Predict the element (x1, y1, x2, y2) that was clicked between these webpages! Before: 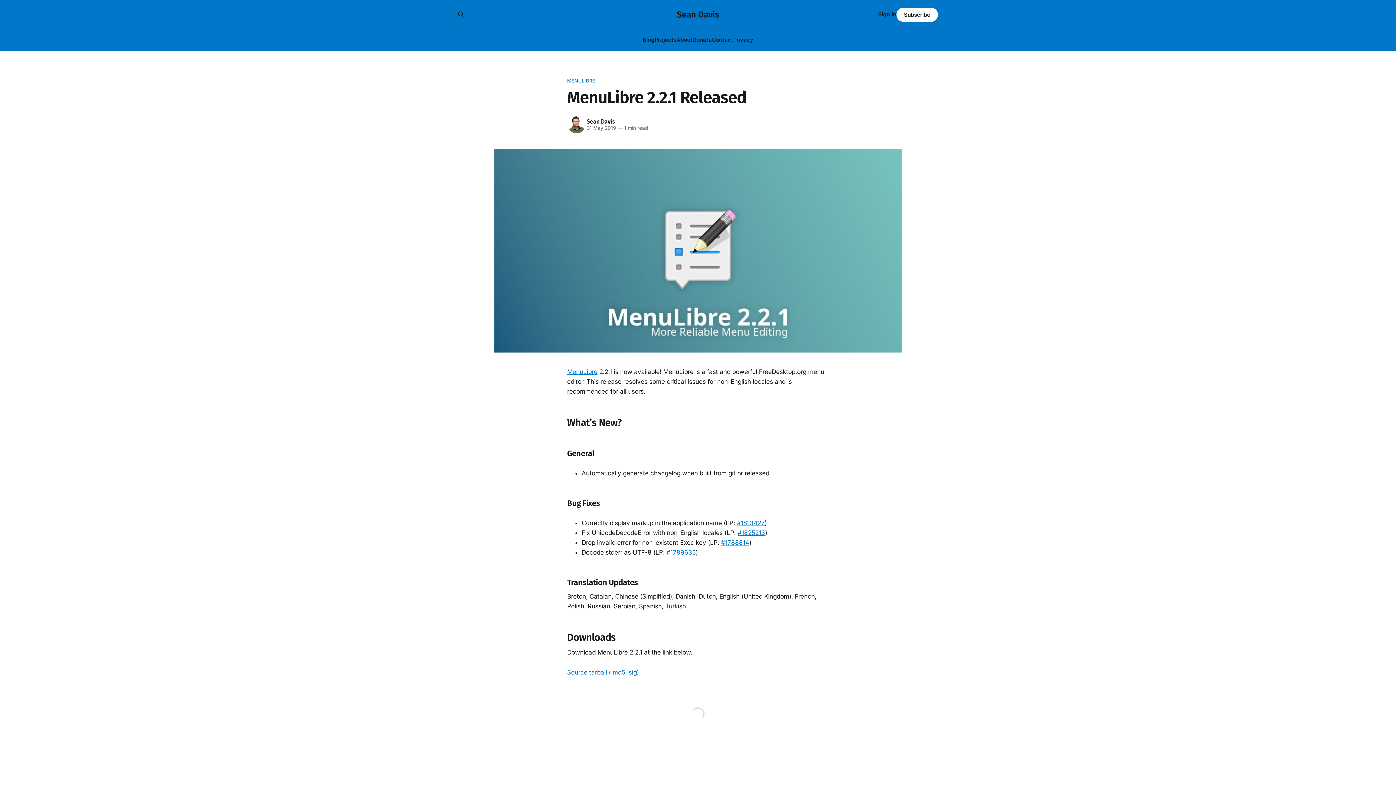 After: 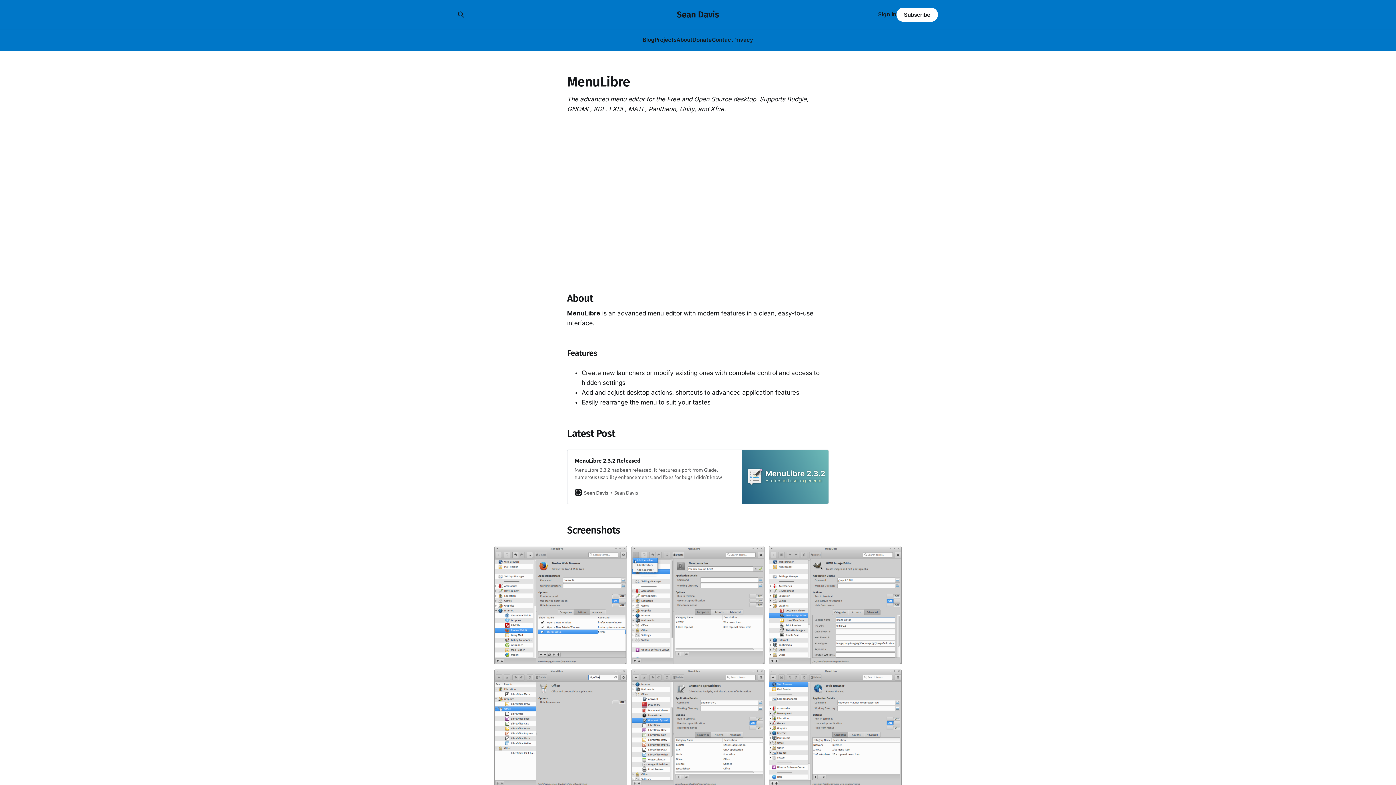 Action: bbox: (567, 368, 597, 375) label: MenuLibre